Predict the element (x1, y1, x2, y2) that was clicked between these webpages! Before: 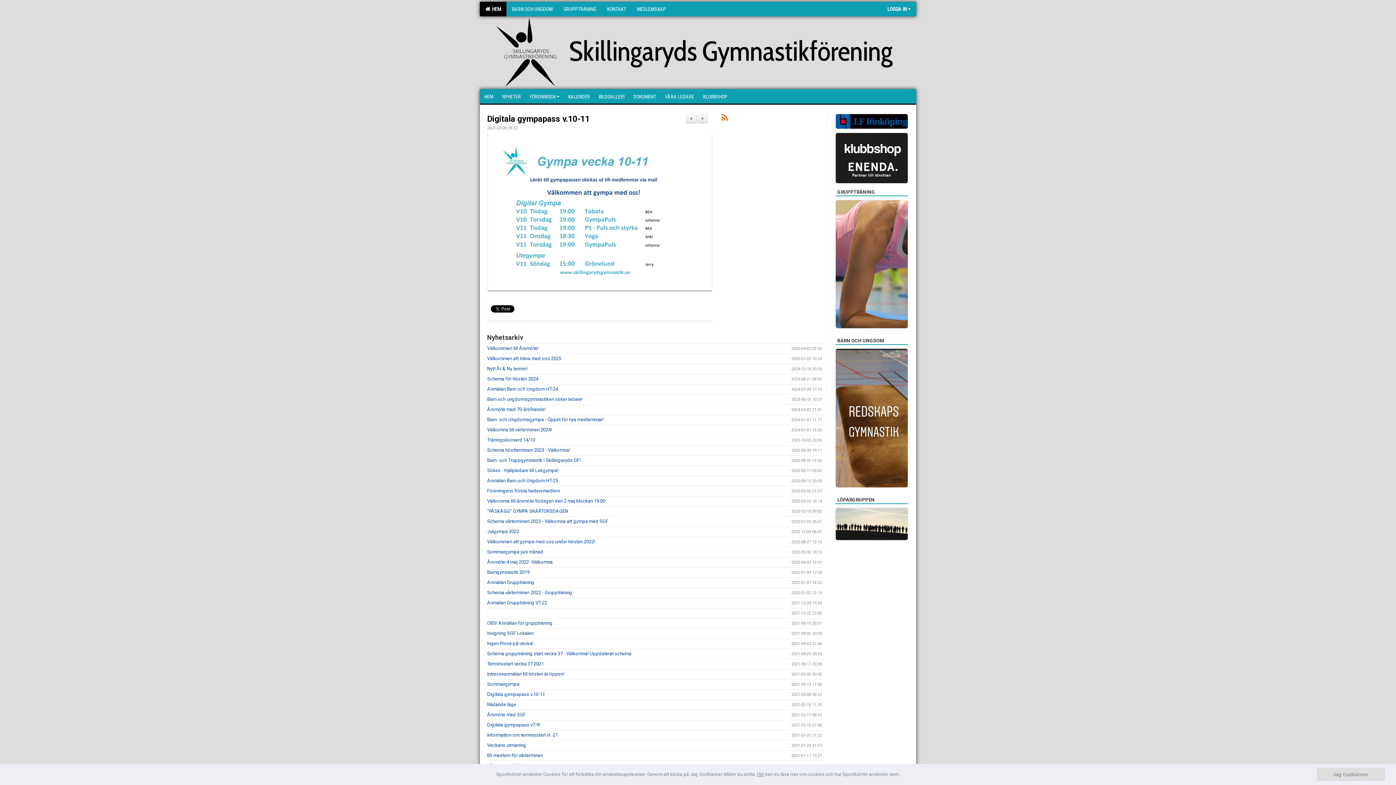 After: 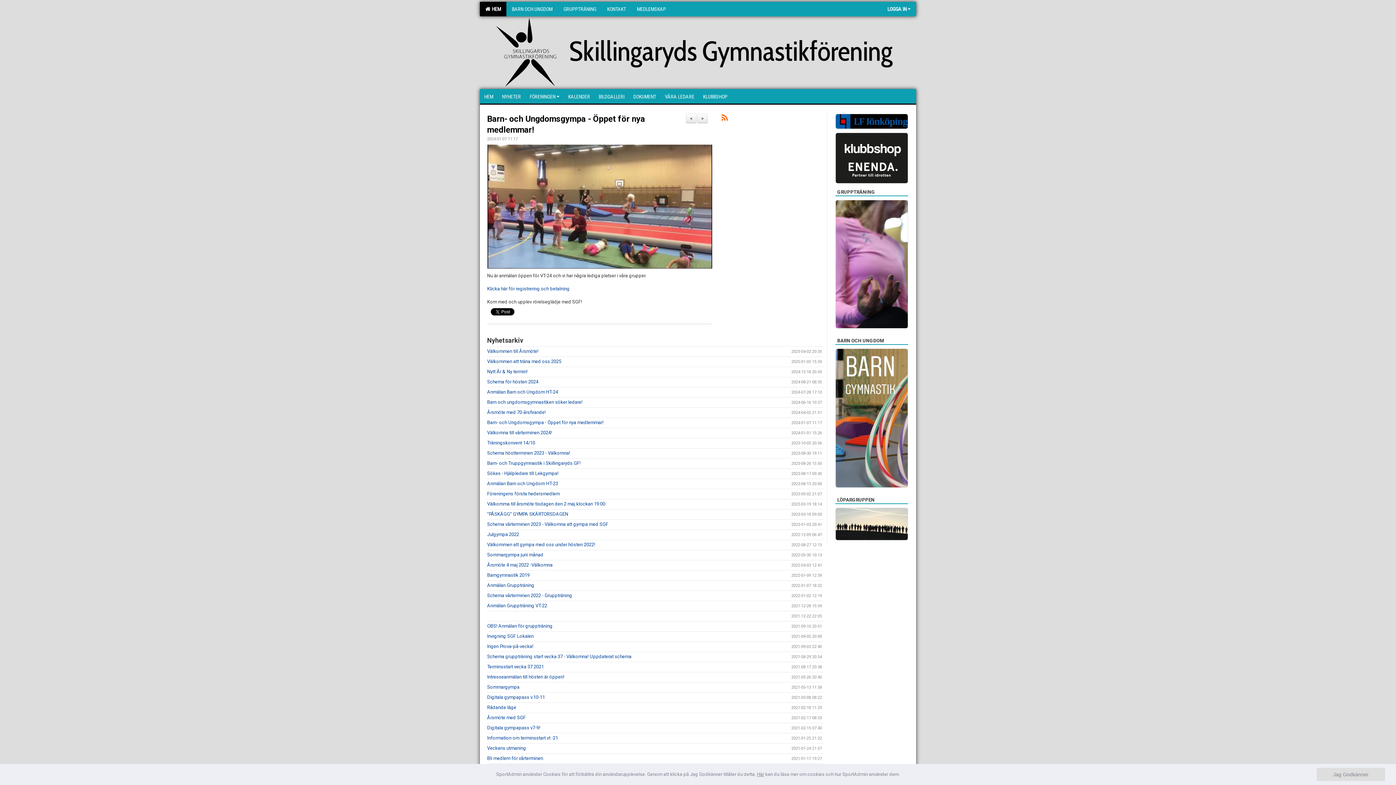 Action: bbox: (487, 417, 603, 422) label: Barn- och Ungdomsgympa - Öppet för nya medlemmar!